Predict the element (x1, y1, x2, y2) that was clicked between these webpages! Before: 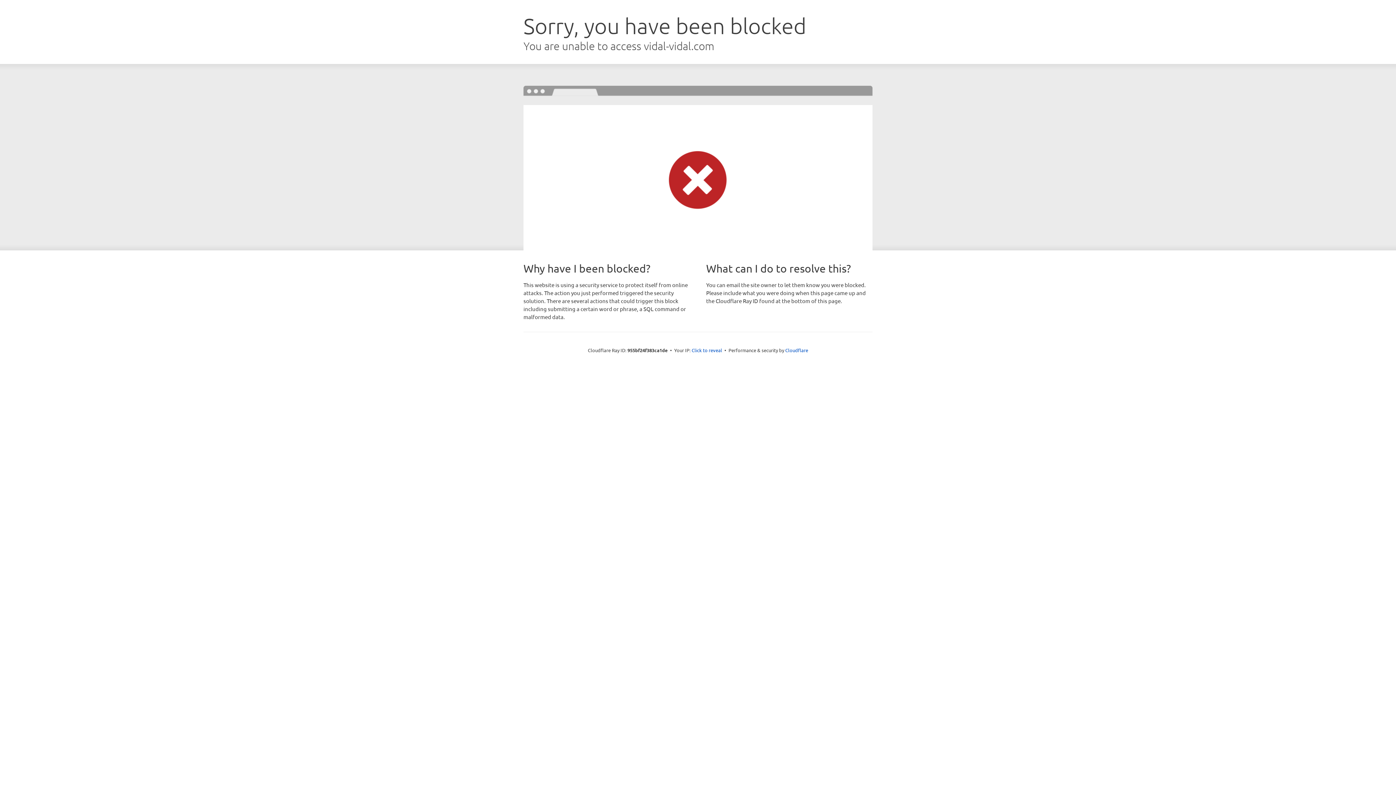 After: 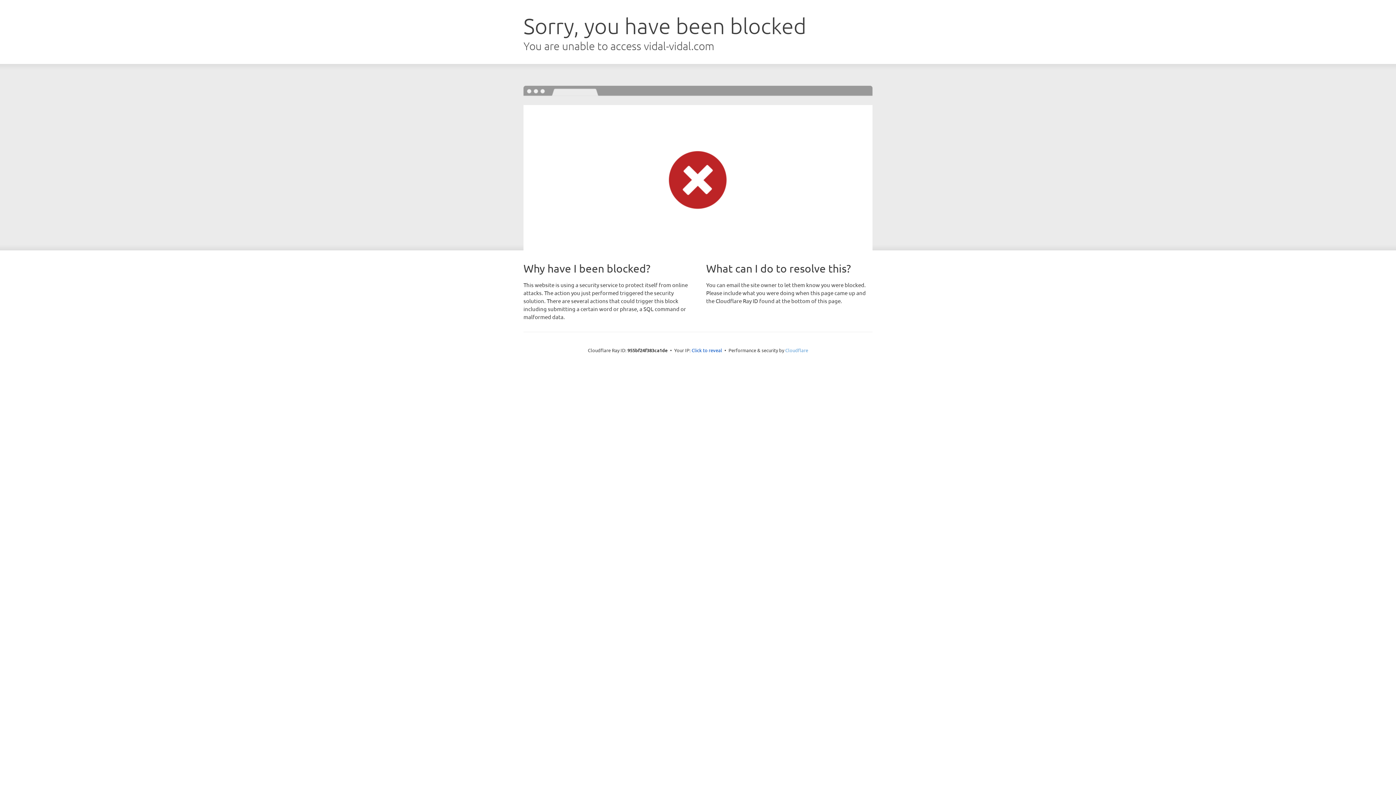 Action: label: Cloudflare bbox: (785, 347, 808, 353)